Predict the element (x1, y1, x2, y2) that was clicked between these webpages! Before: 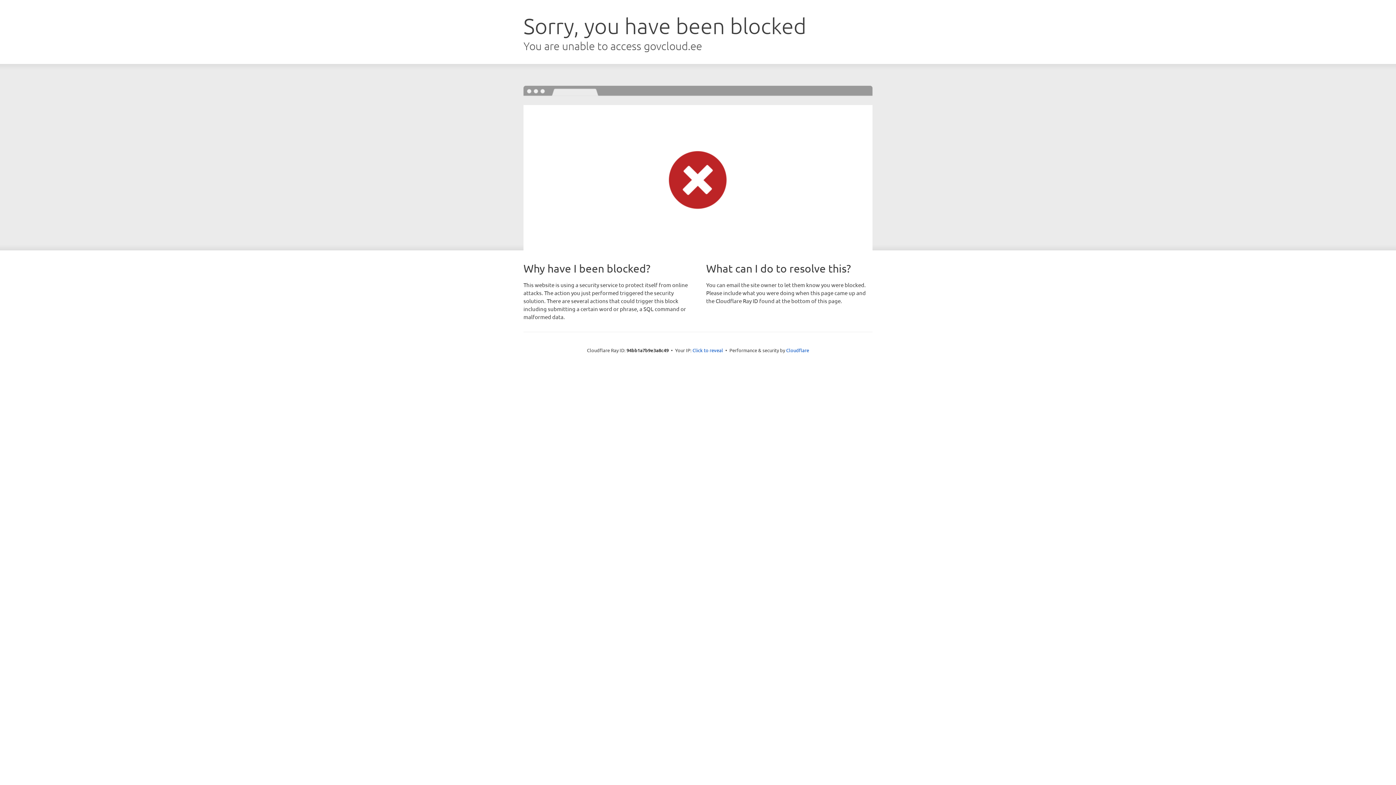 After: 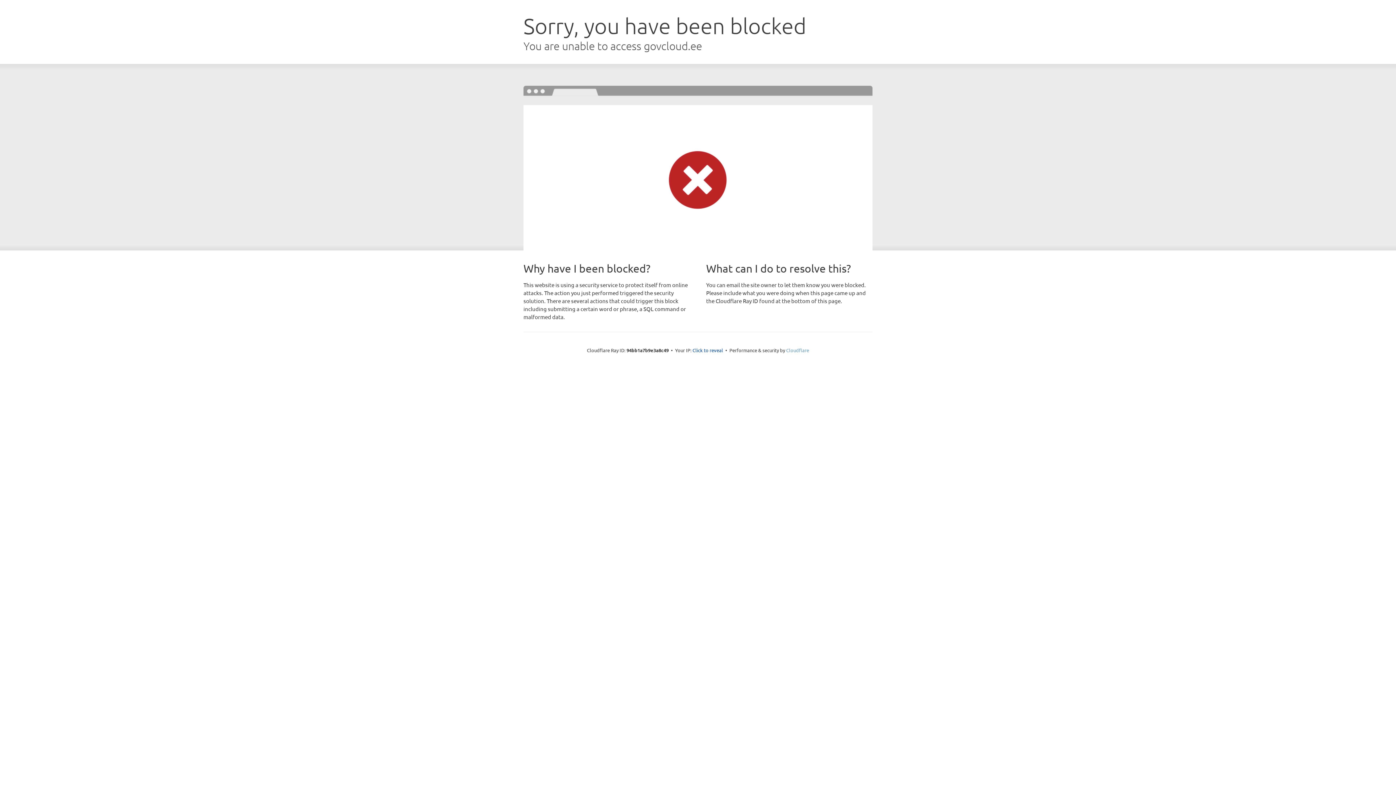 Action: bbox: (786, 347, 809, 353) label: Cloudflare